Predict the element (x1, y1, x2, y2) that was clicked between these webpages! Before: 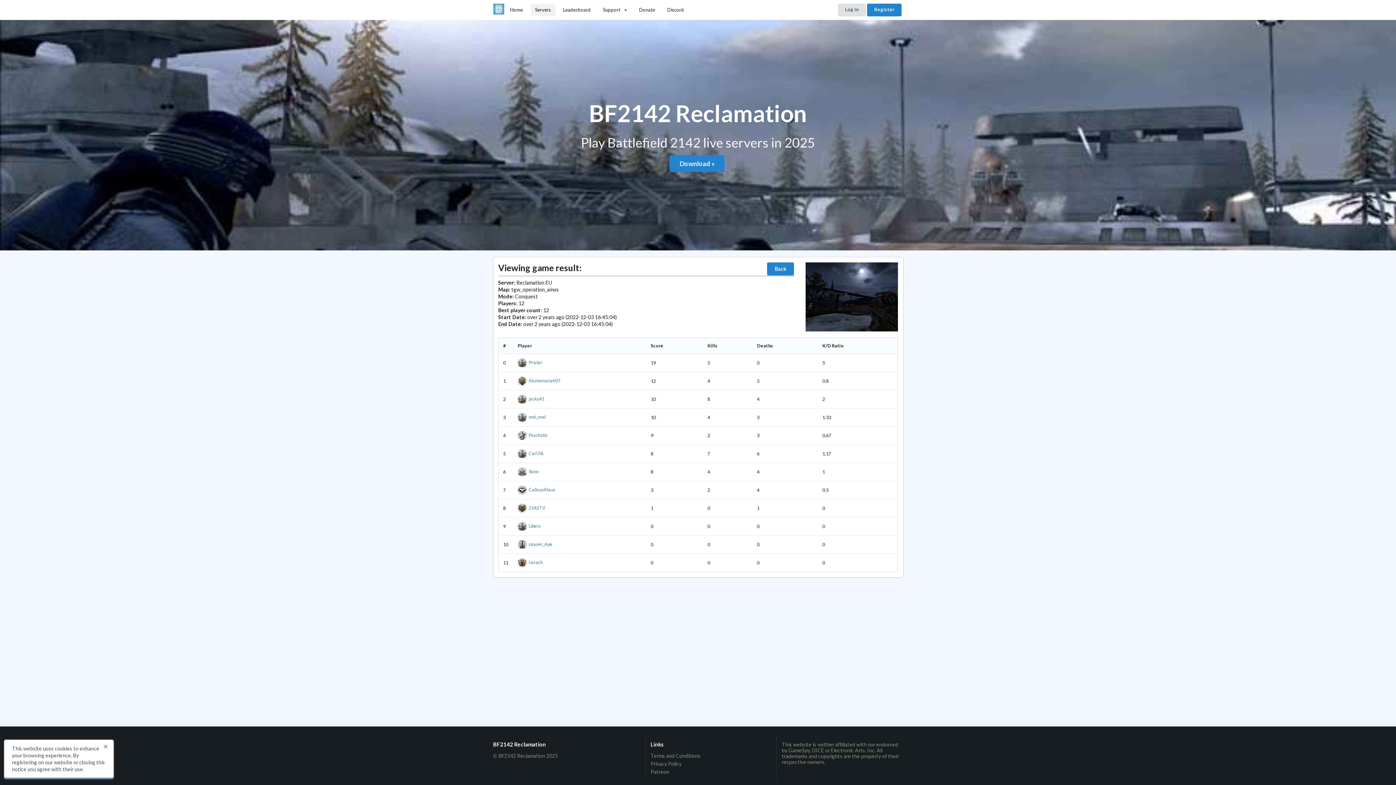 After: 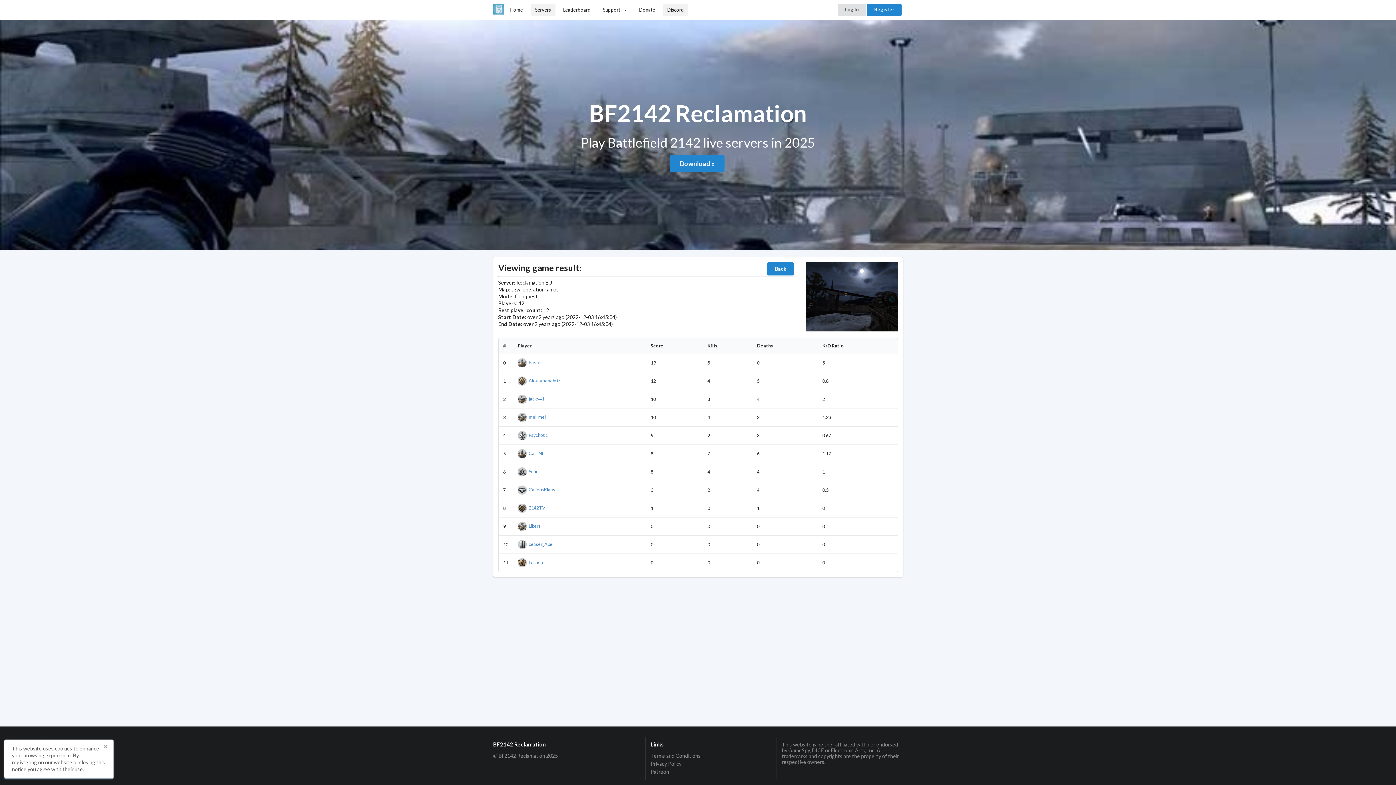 Action: label: Discord bbox: (663, 3, 688, 16)